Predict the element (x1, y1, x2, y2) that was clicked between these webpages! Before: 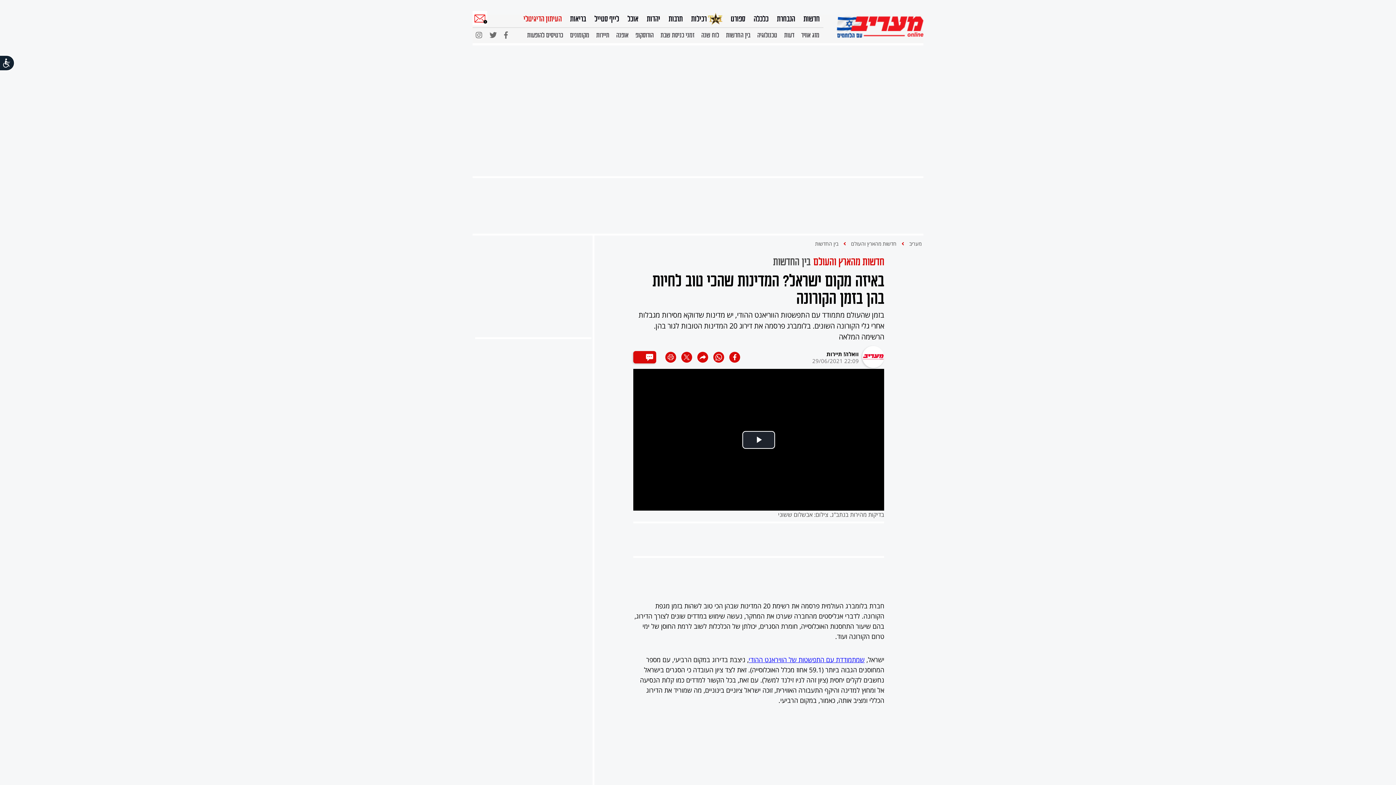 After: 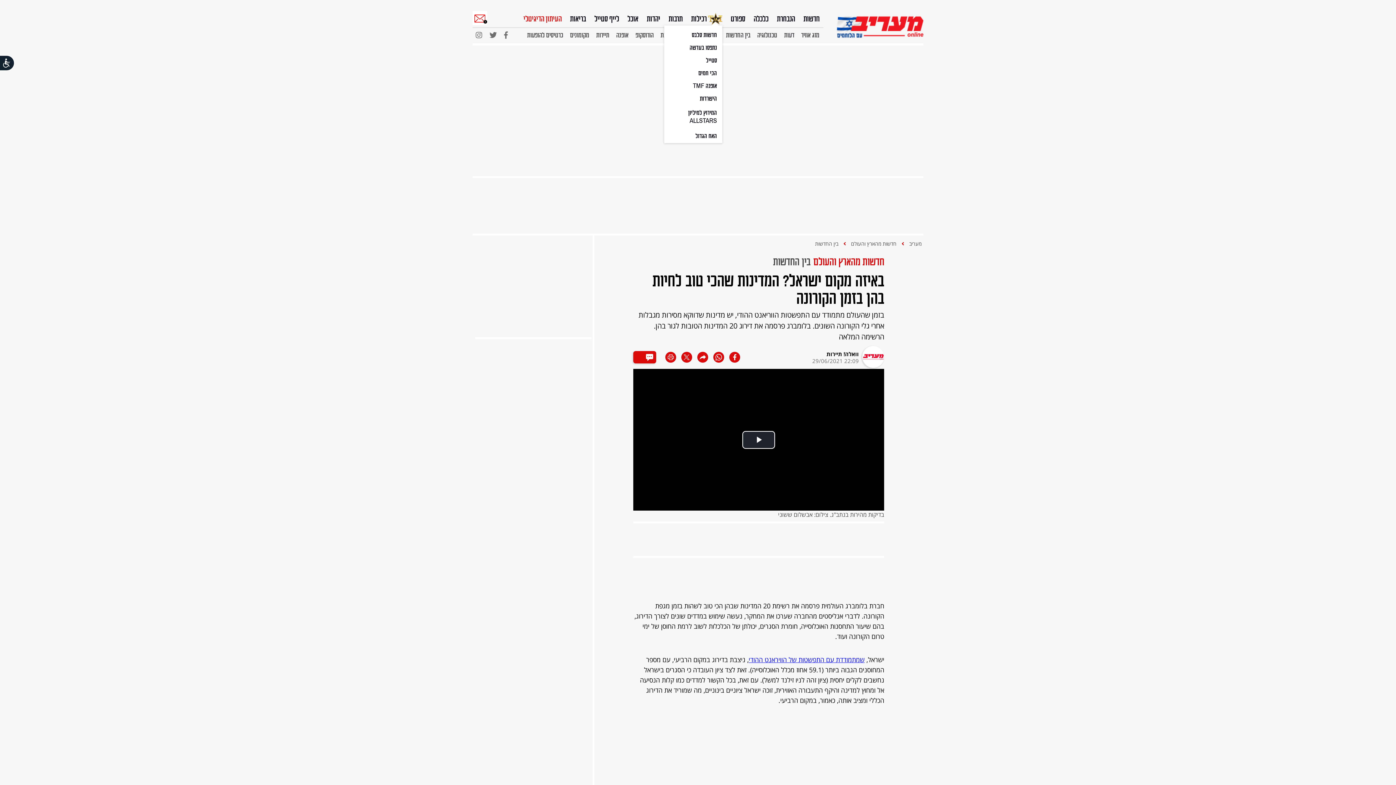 Action: label: רכילות bbox: (691, 10, 722, 25)